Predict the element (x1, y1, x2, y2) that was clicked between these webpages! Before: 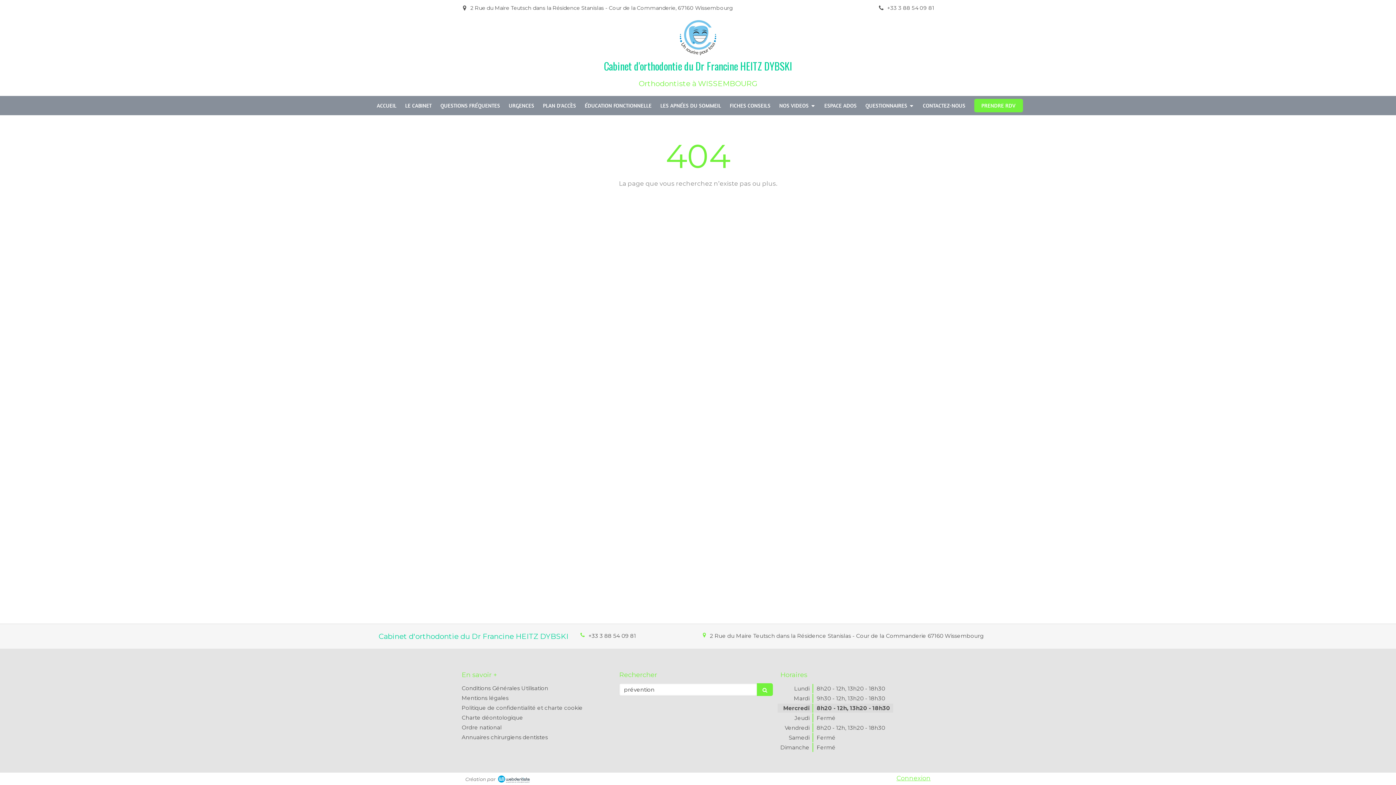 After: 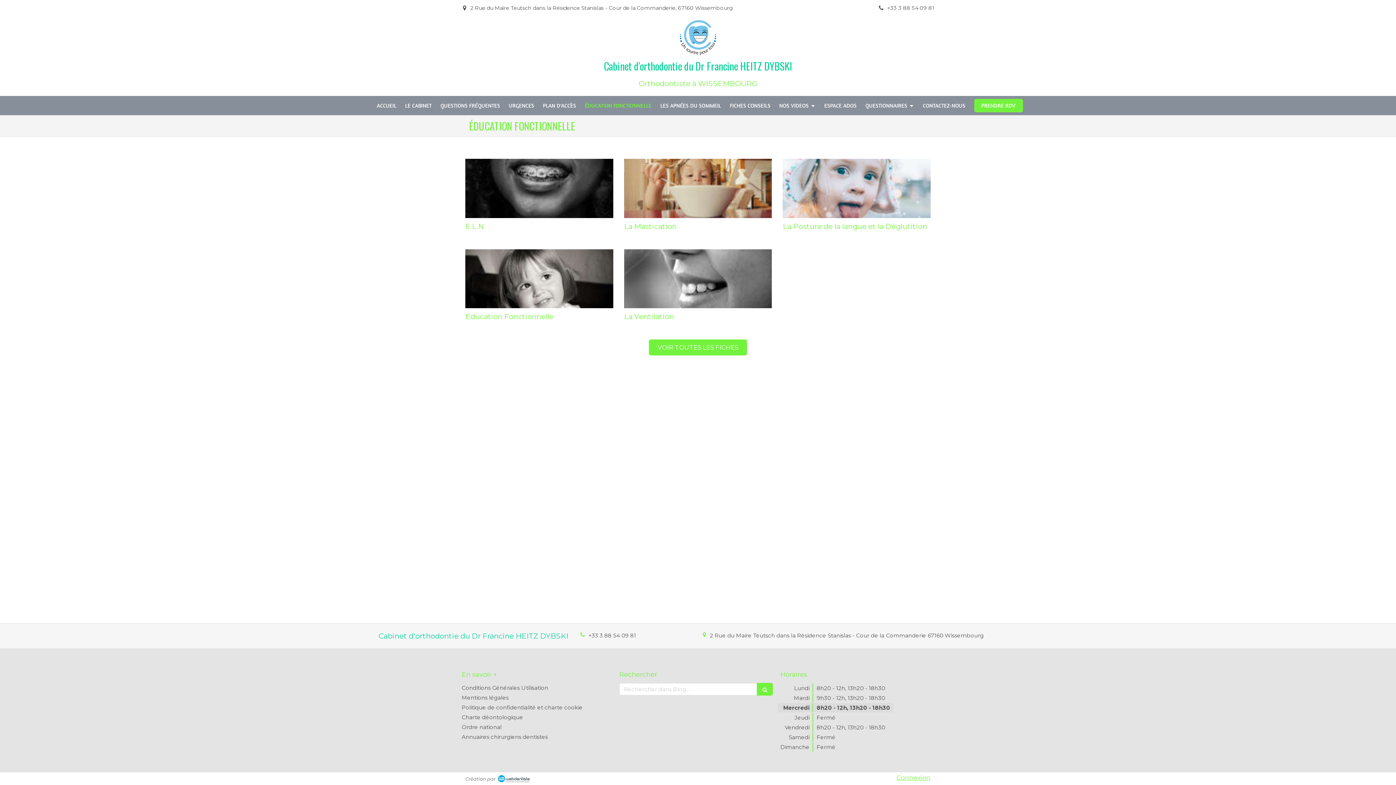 Action: bbox: (581, 96, 655, 114) label: ÉDUCATION FONCTIONNELLE